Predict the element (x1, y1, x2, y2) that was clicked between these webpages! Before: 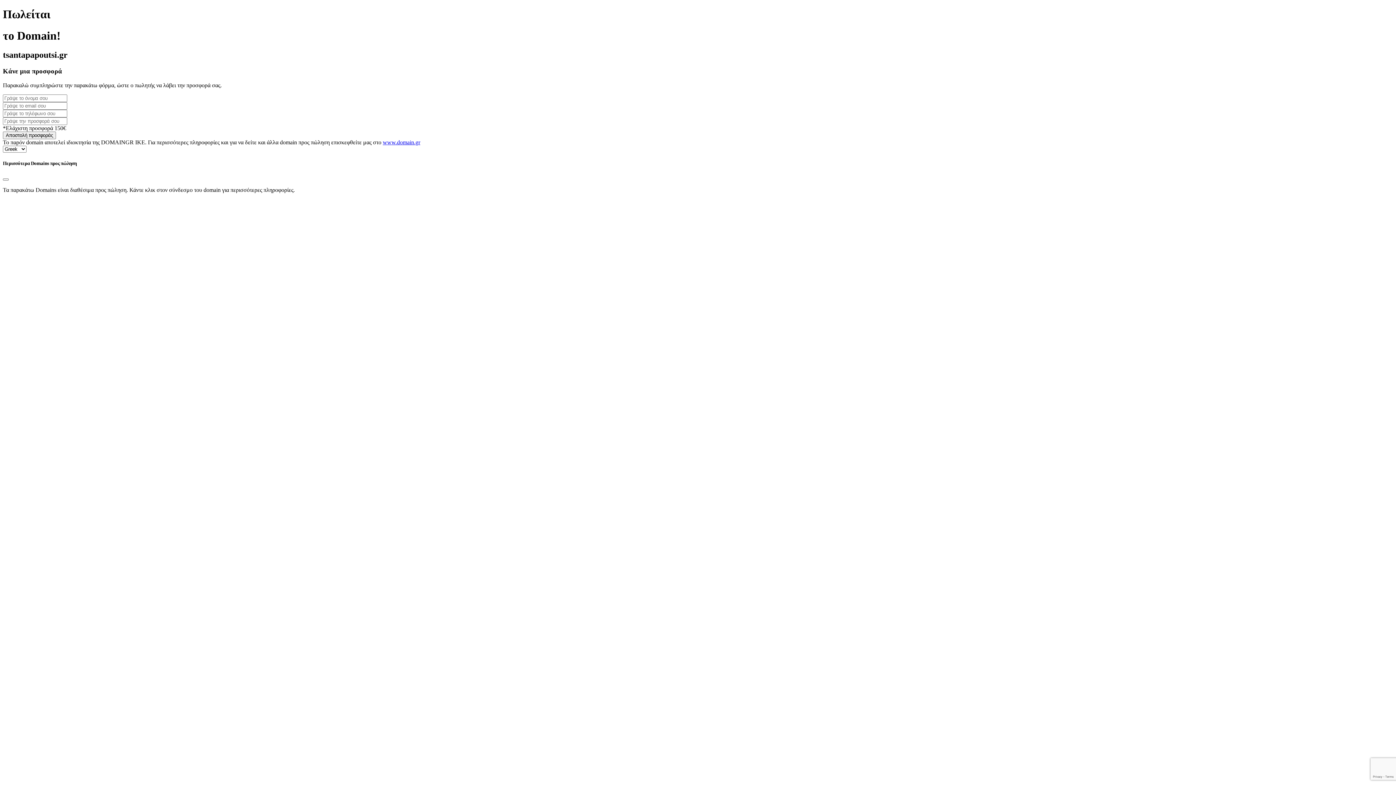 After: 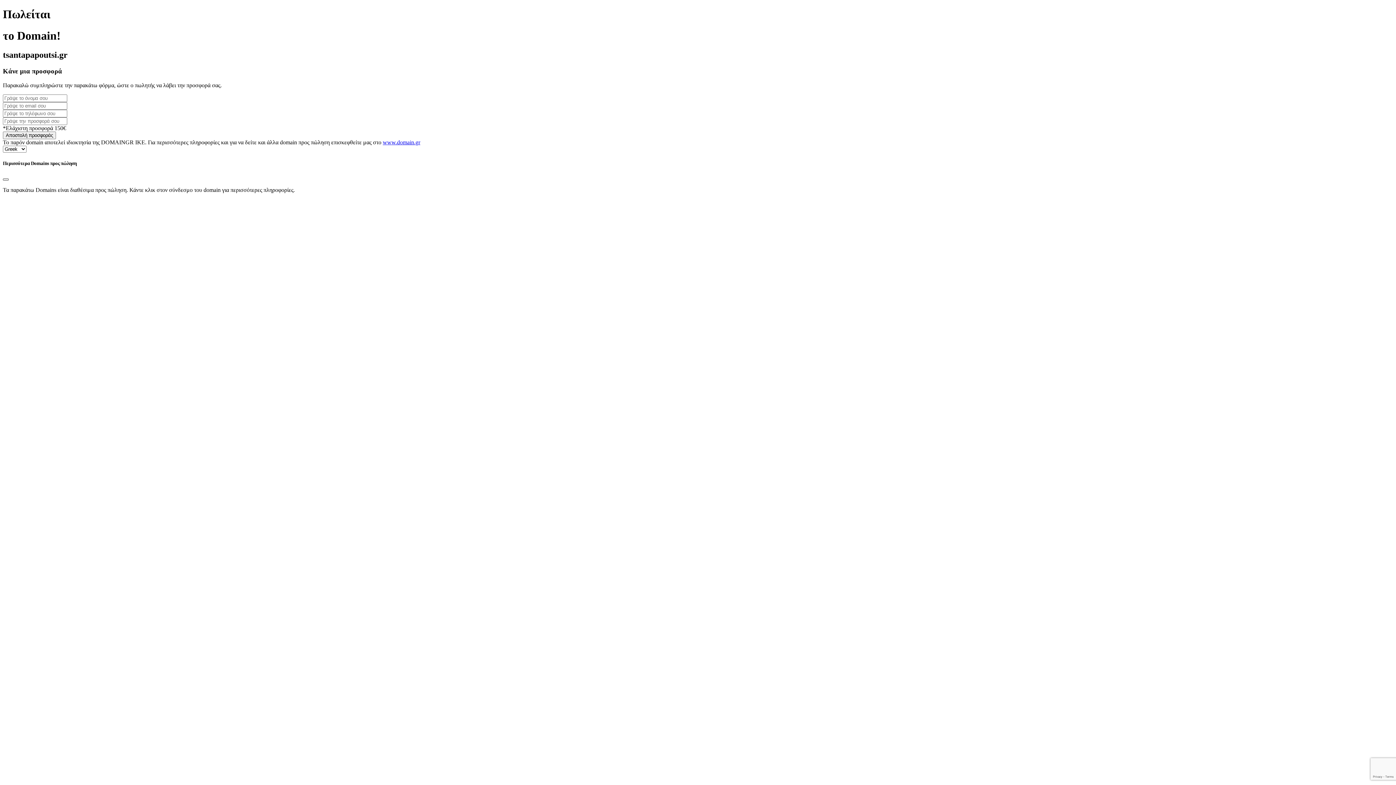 Action: label: Close bbox: (2, 178, 8, 180)